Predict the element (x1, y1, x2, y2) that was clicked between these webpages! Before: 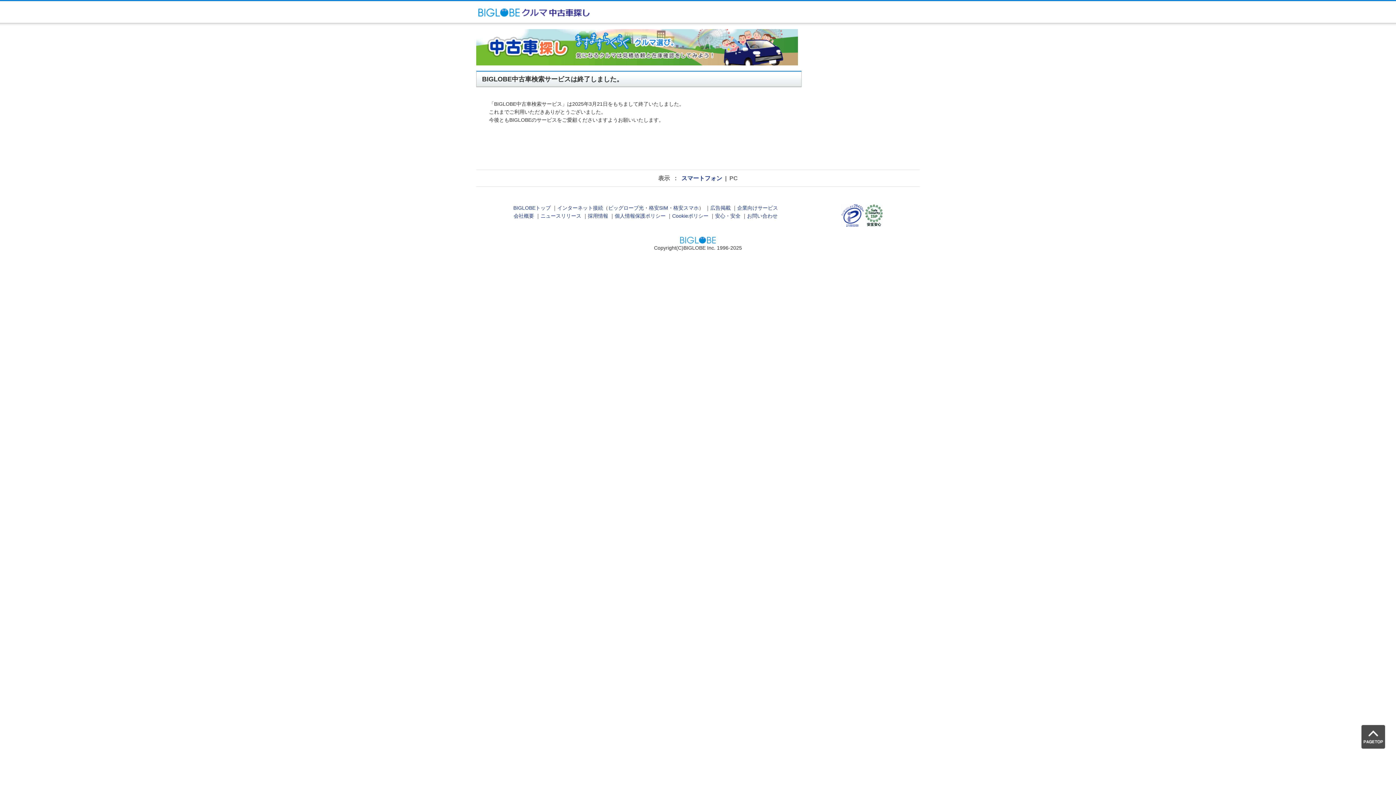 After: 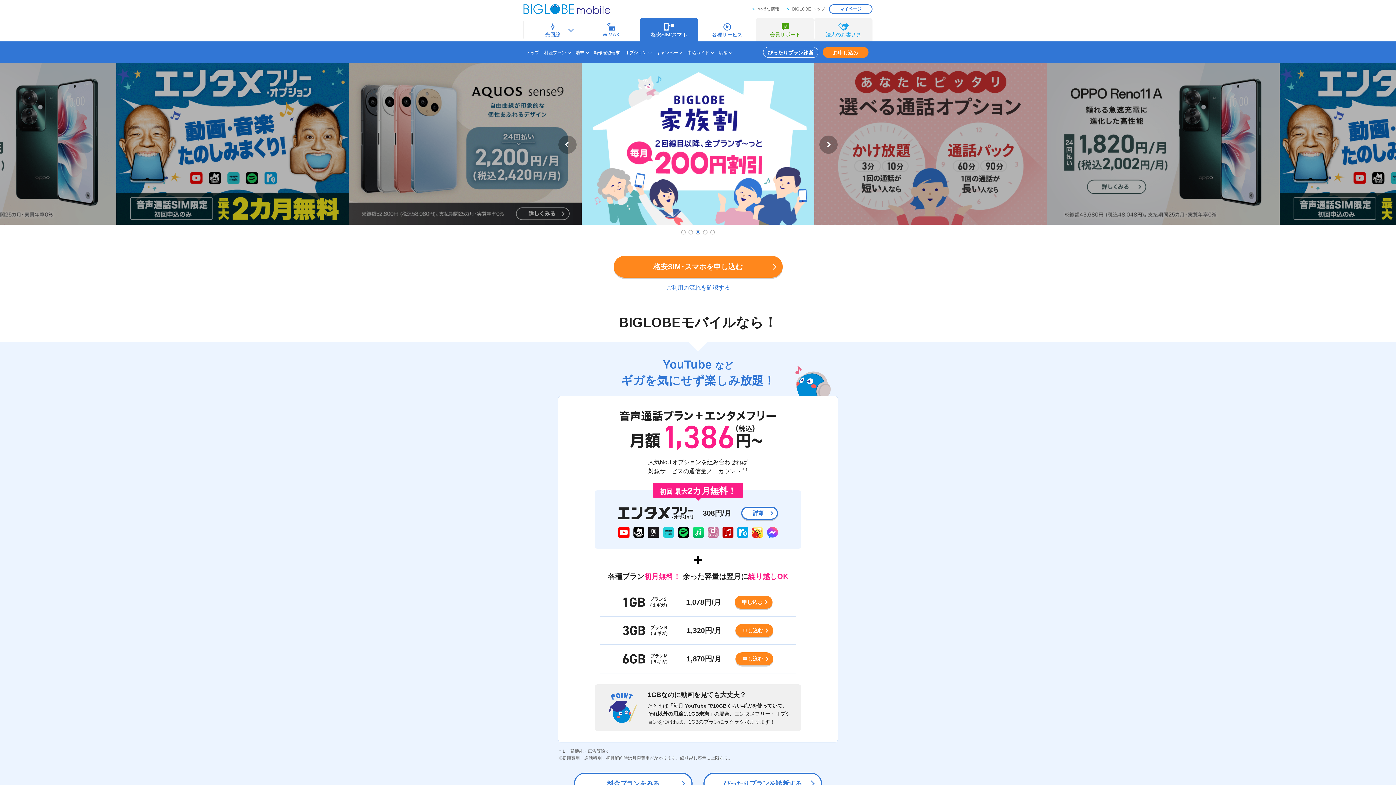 Action: label: 格安SIM bbox: (649, 205, 668, 211)